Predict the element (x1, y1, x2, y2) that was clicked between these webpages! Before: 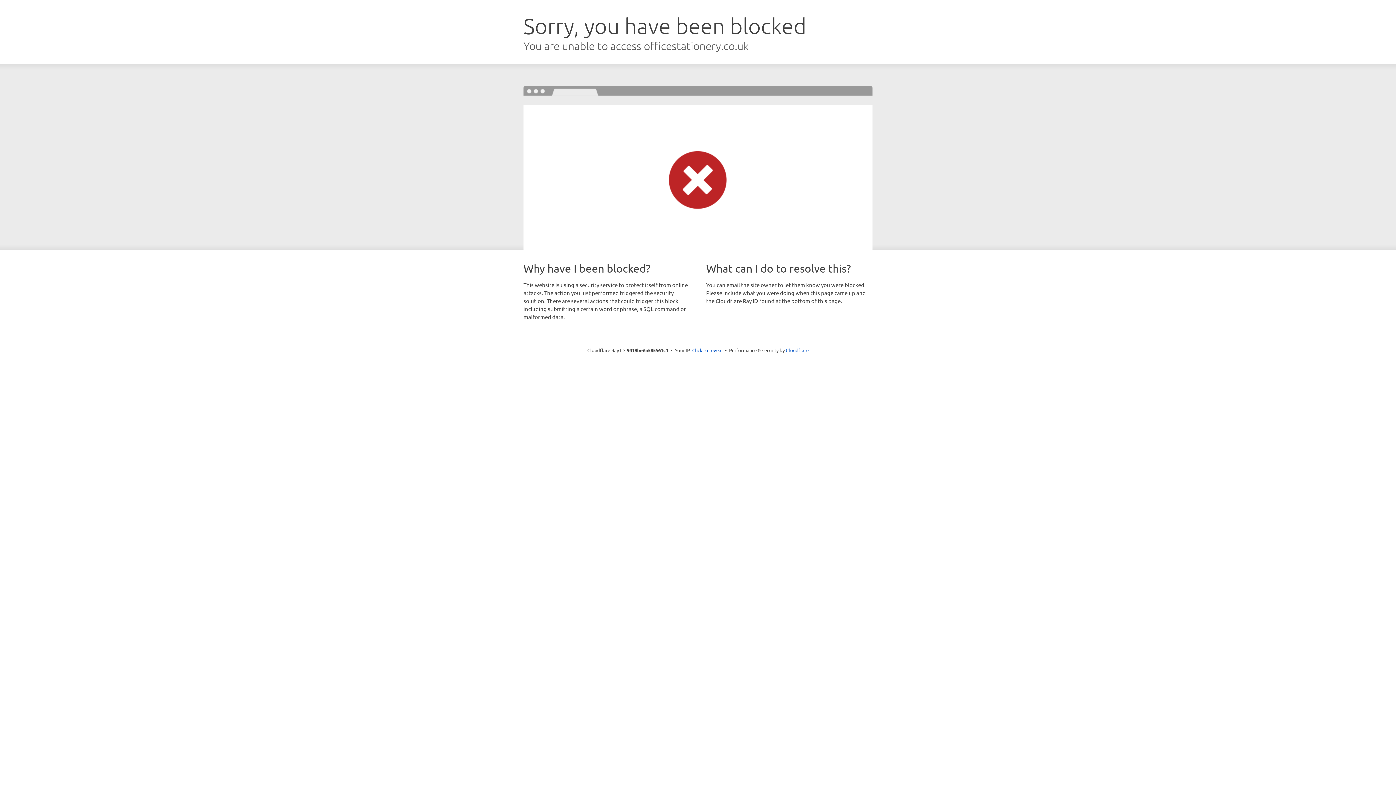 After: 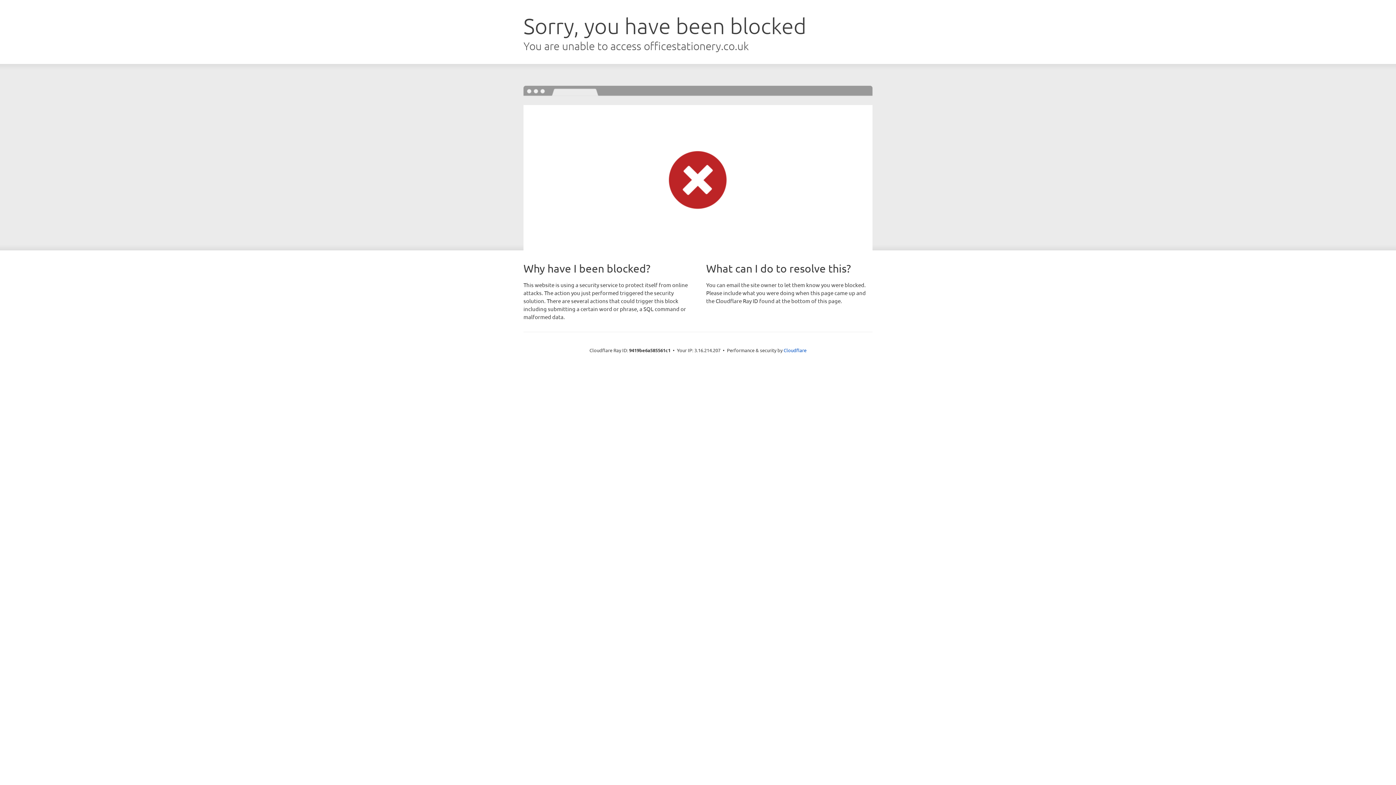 Action: bbox: (692, 346, 722, 353) label: Click to reveal